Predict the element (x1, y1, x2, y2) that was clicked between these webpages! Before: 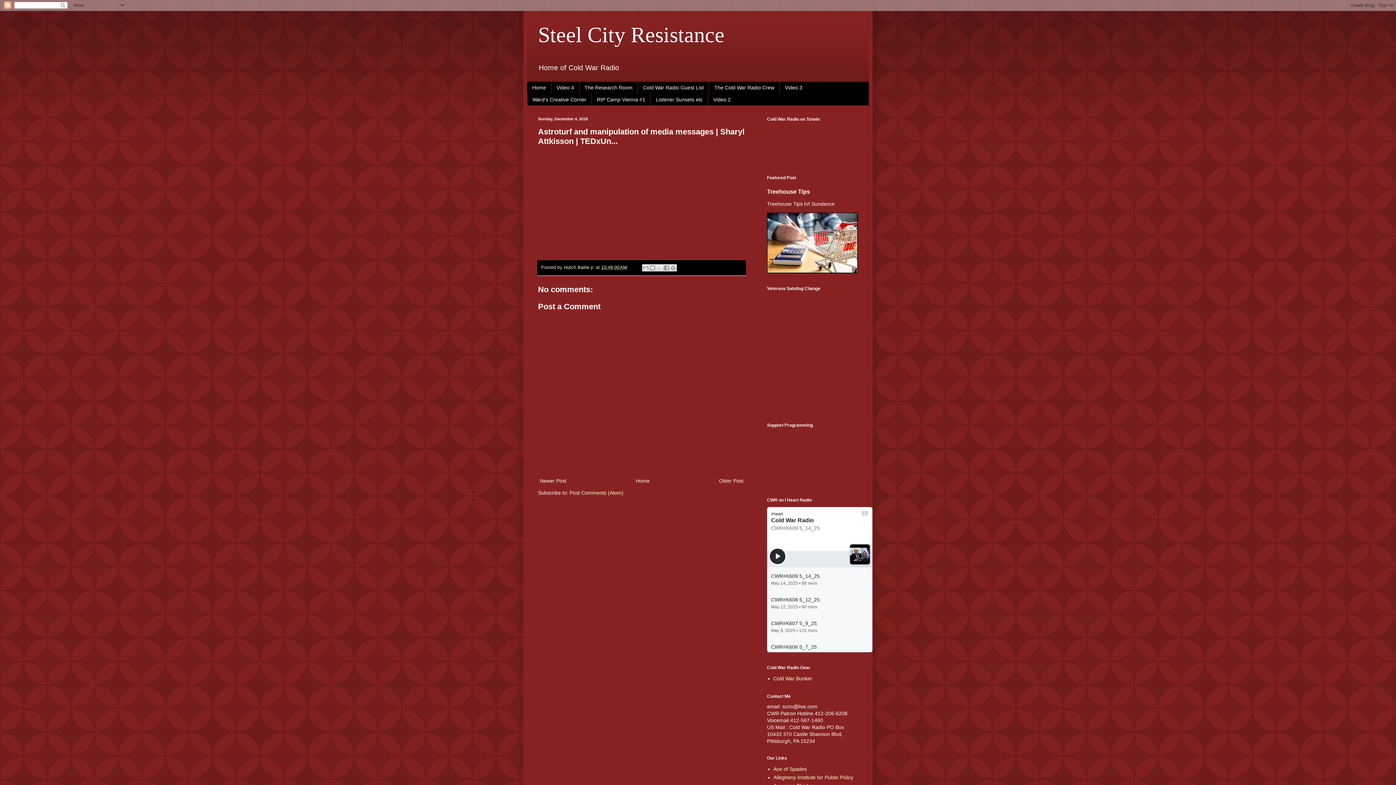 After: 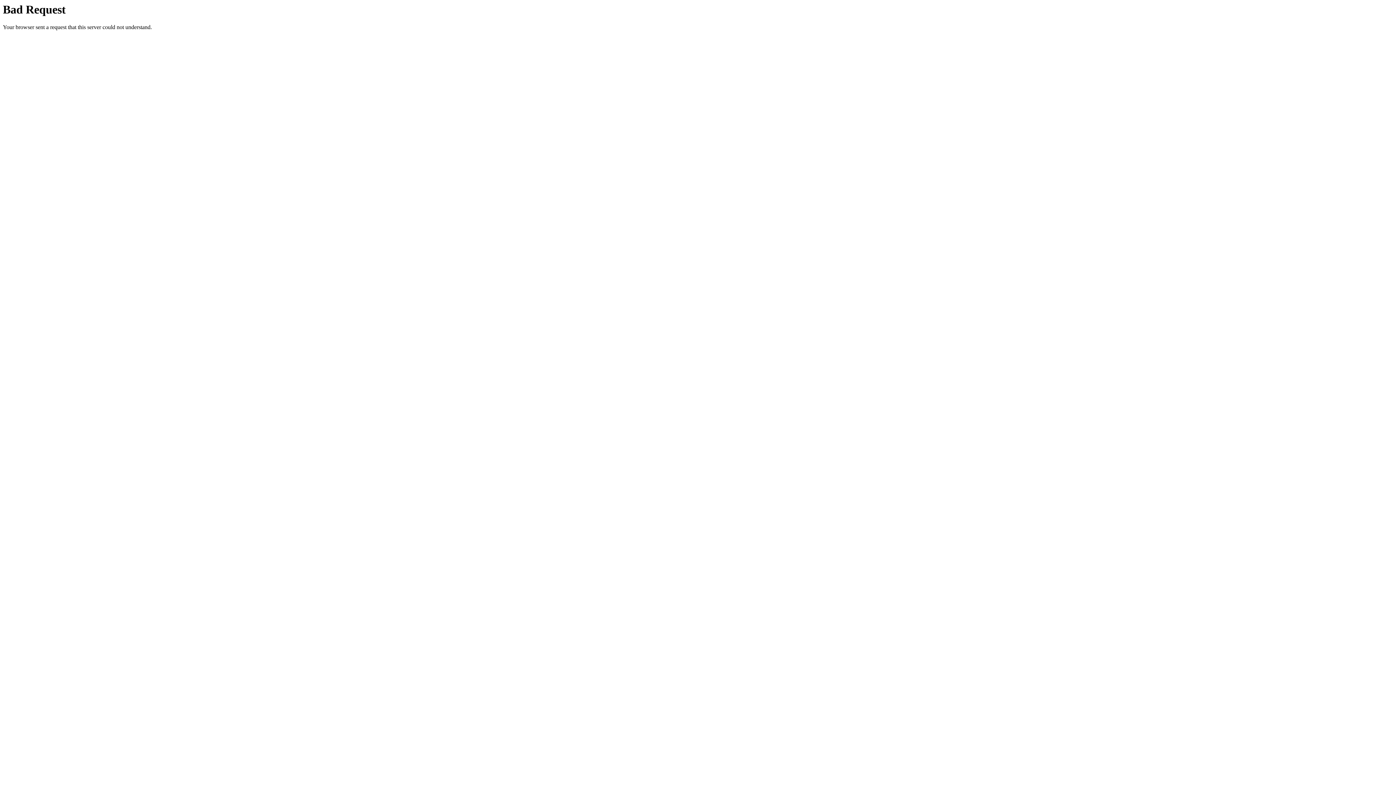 Action: label: Allegheny Institute for Public Policy bbox: (773, 774, 853, 780)